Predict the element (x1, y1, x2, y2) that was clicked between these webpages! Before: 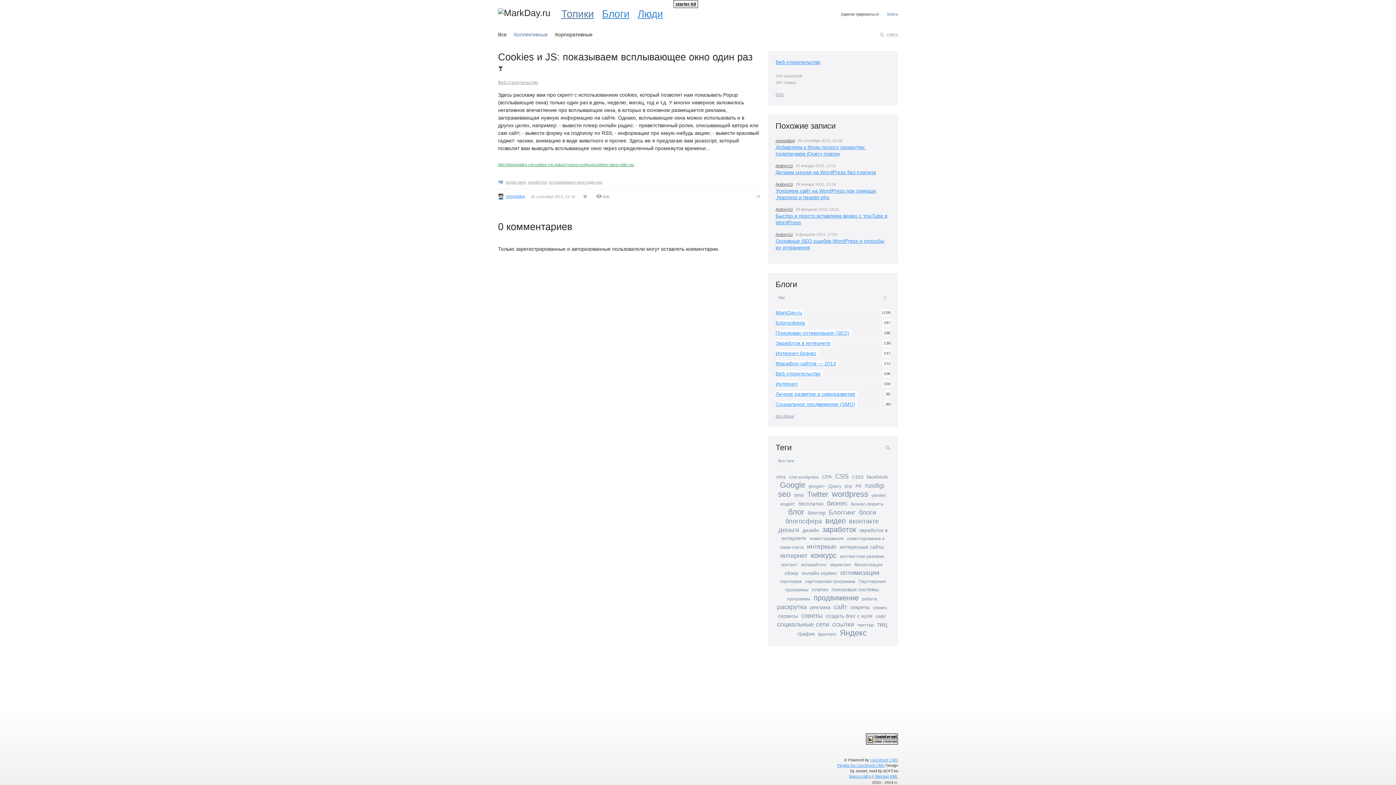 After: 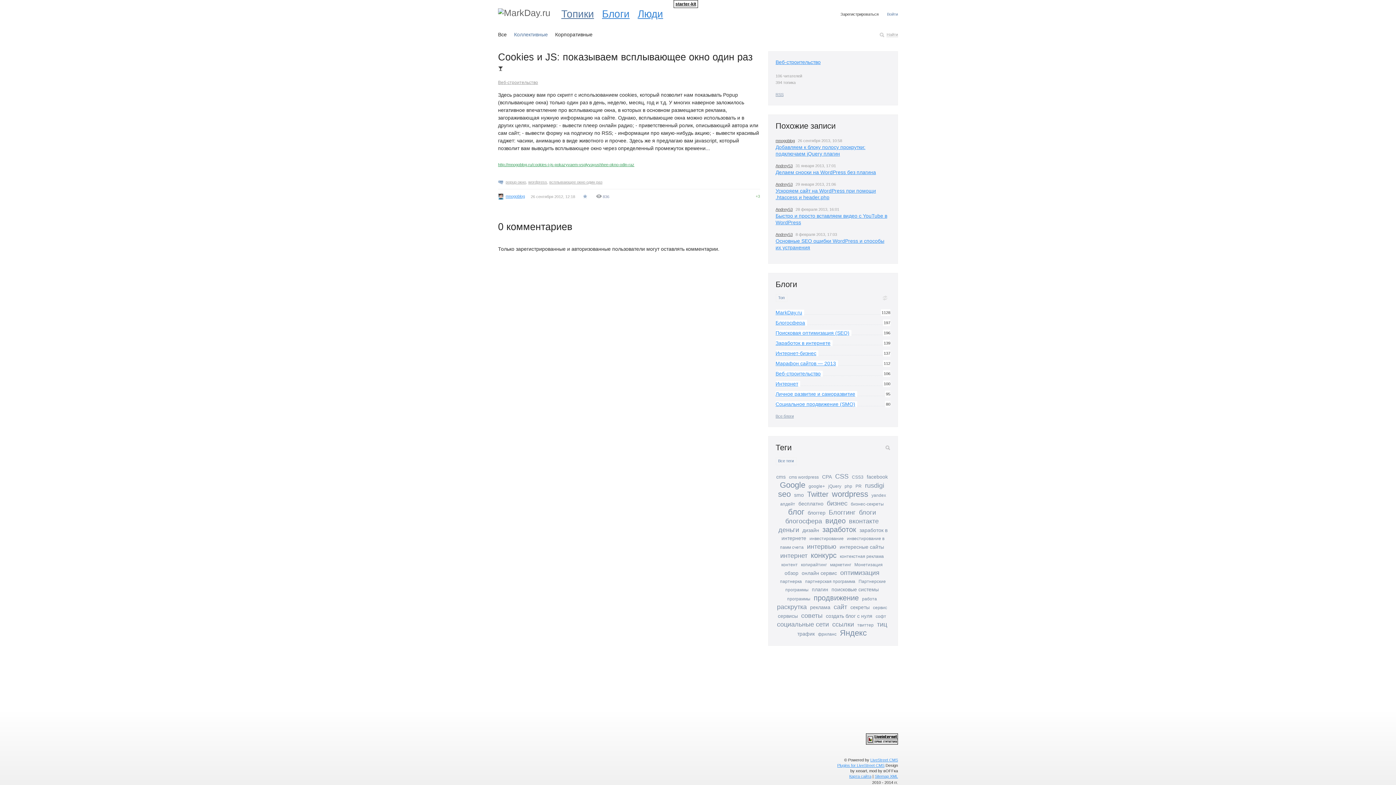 Action: bbox: (498, 7, 550, 17)